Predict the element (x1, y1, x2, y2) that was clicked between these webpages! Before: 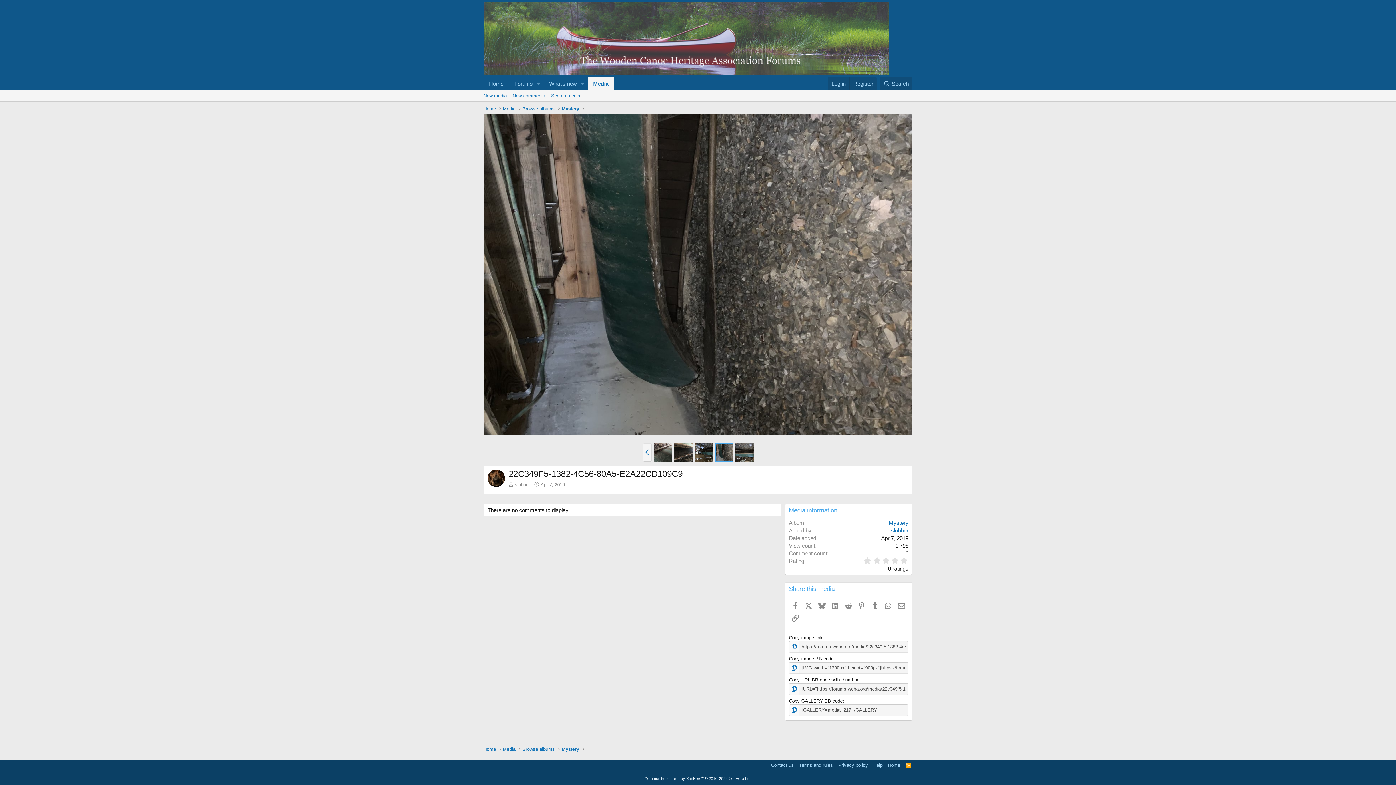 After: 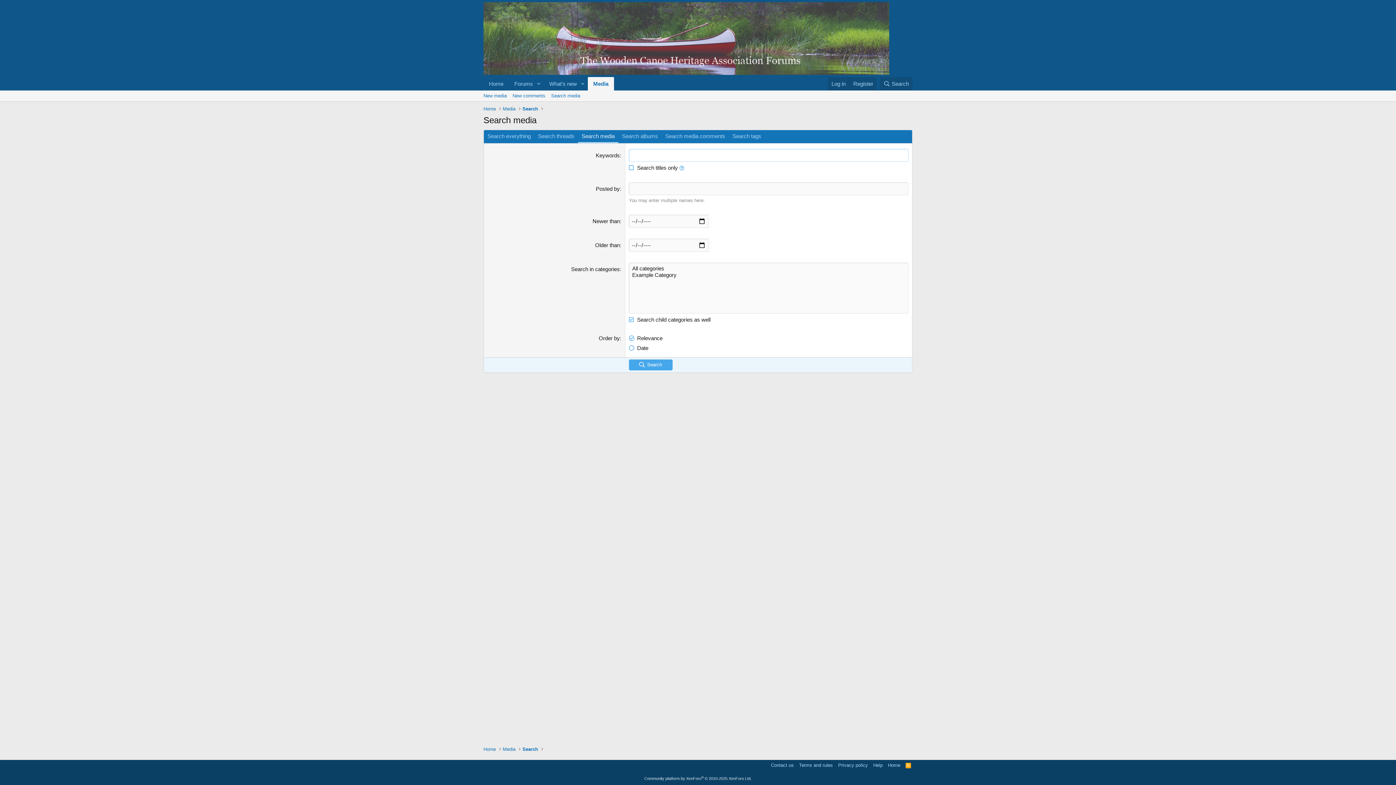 Action: label: Search media bbox: (548, 90, 583, 101)